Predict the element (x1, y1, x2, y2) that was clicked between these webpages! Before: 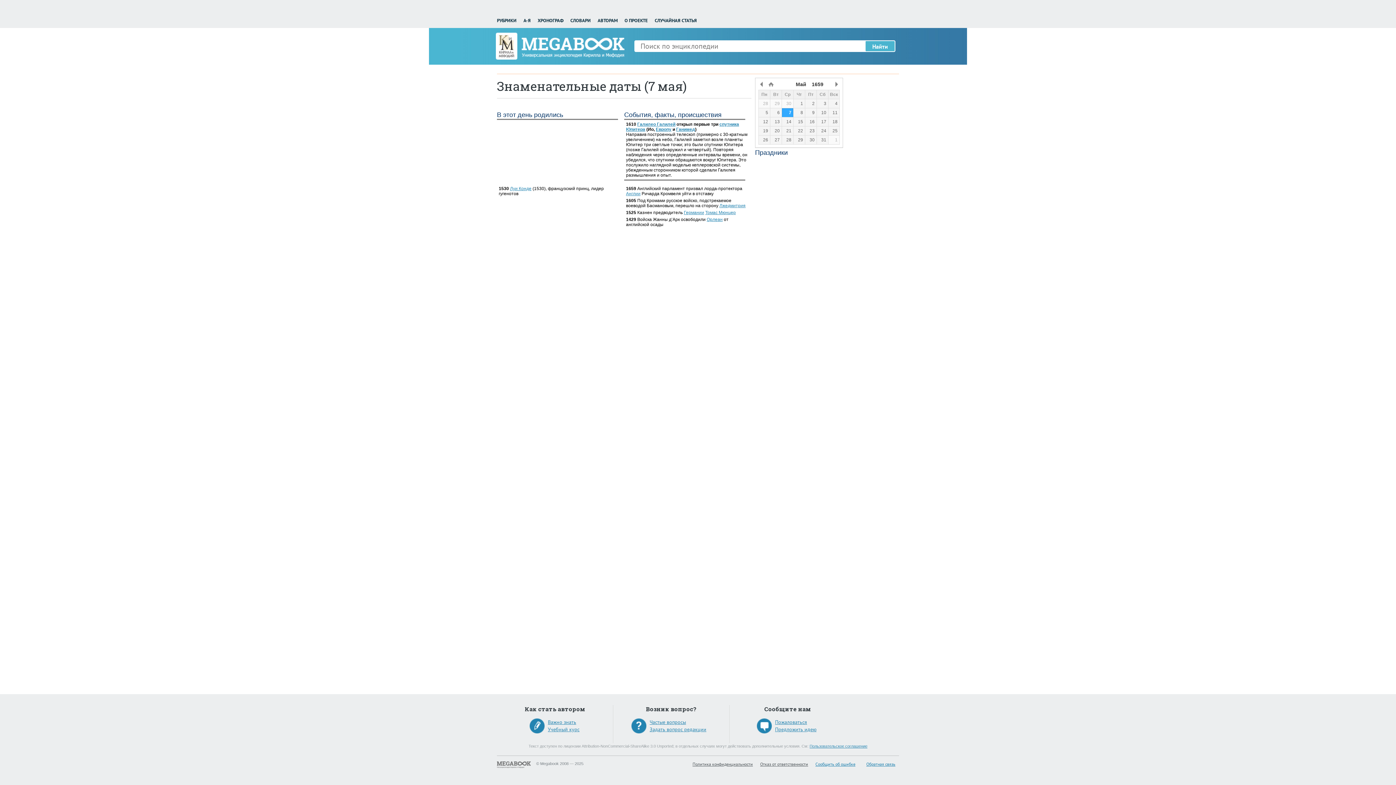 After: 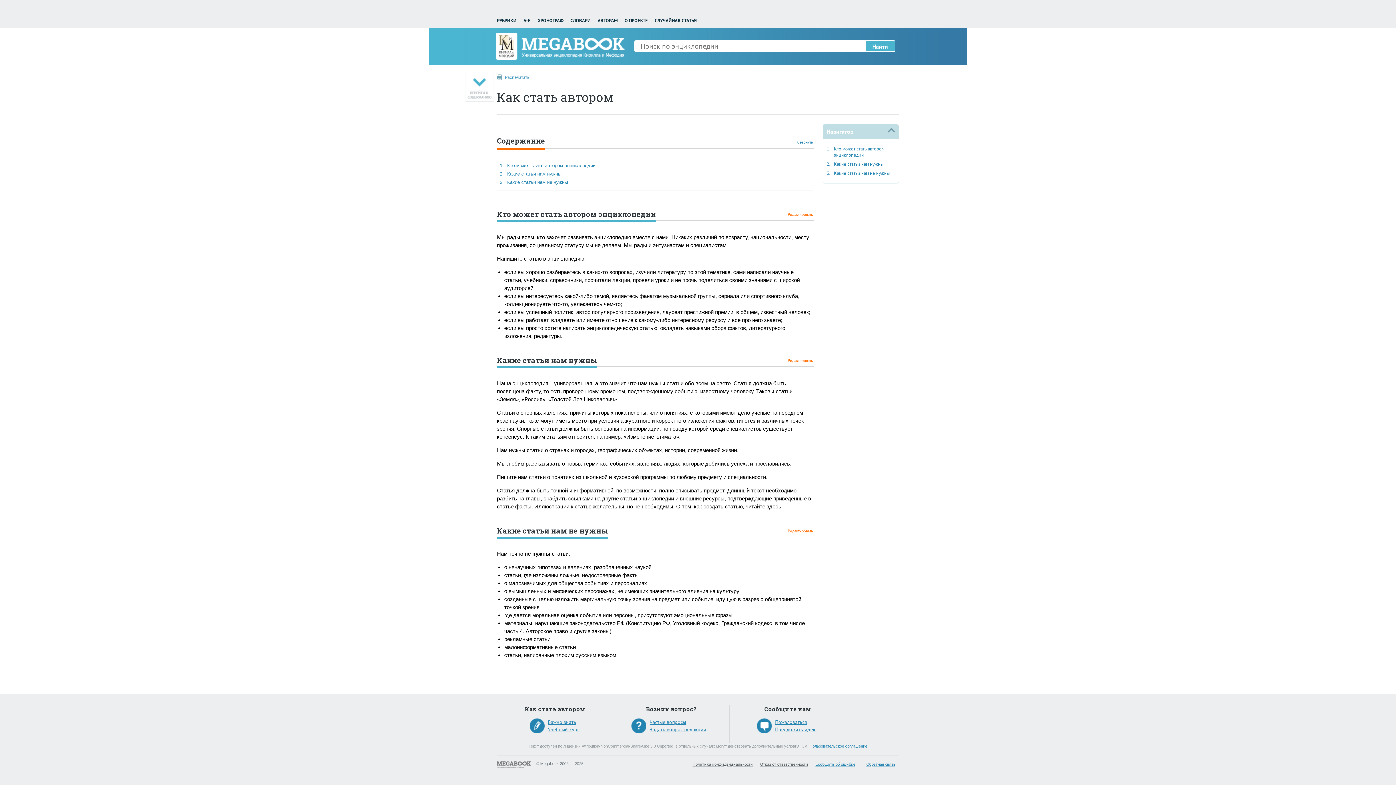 Action: label: Важно знать bbox: (548, 718, 613, 726)